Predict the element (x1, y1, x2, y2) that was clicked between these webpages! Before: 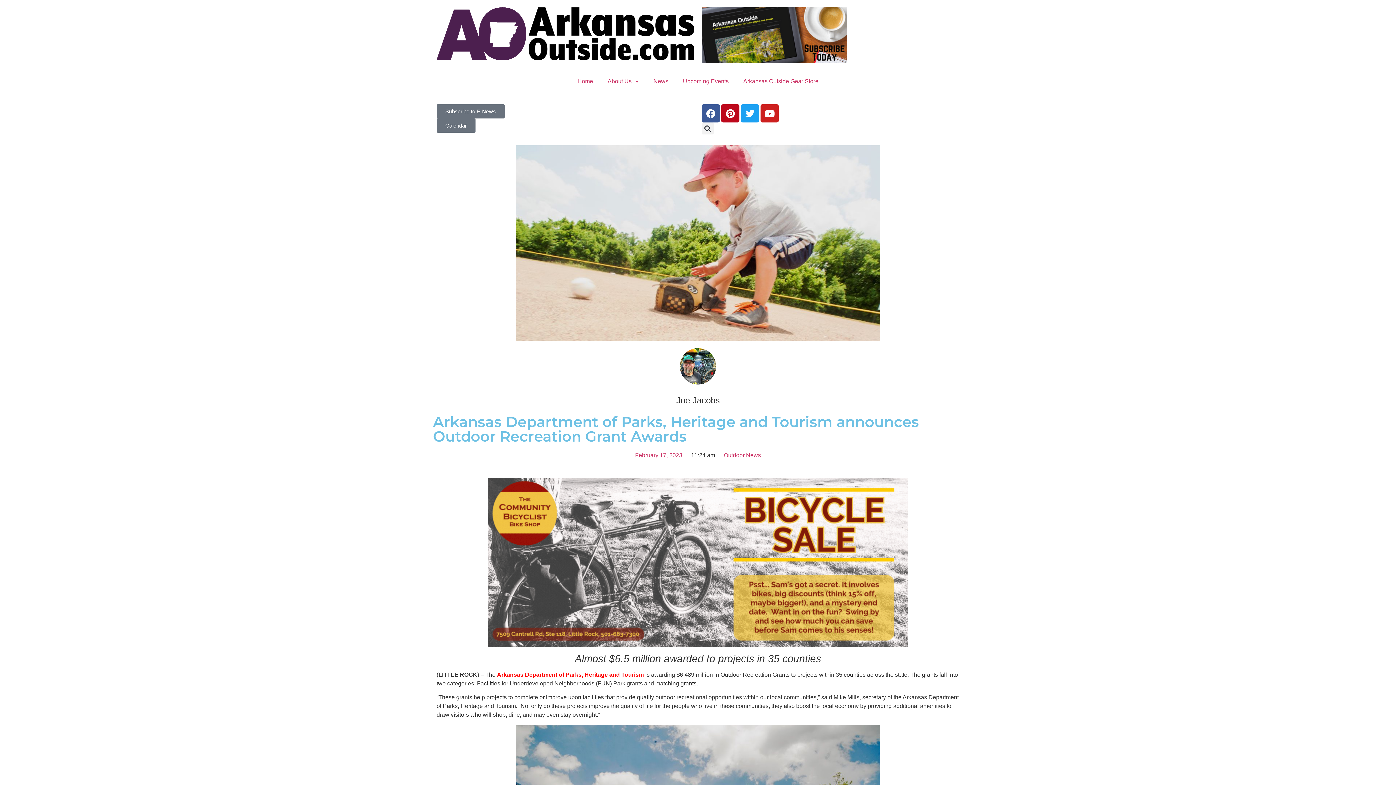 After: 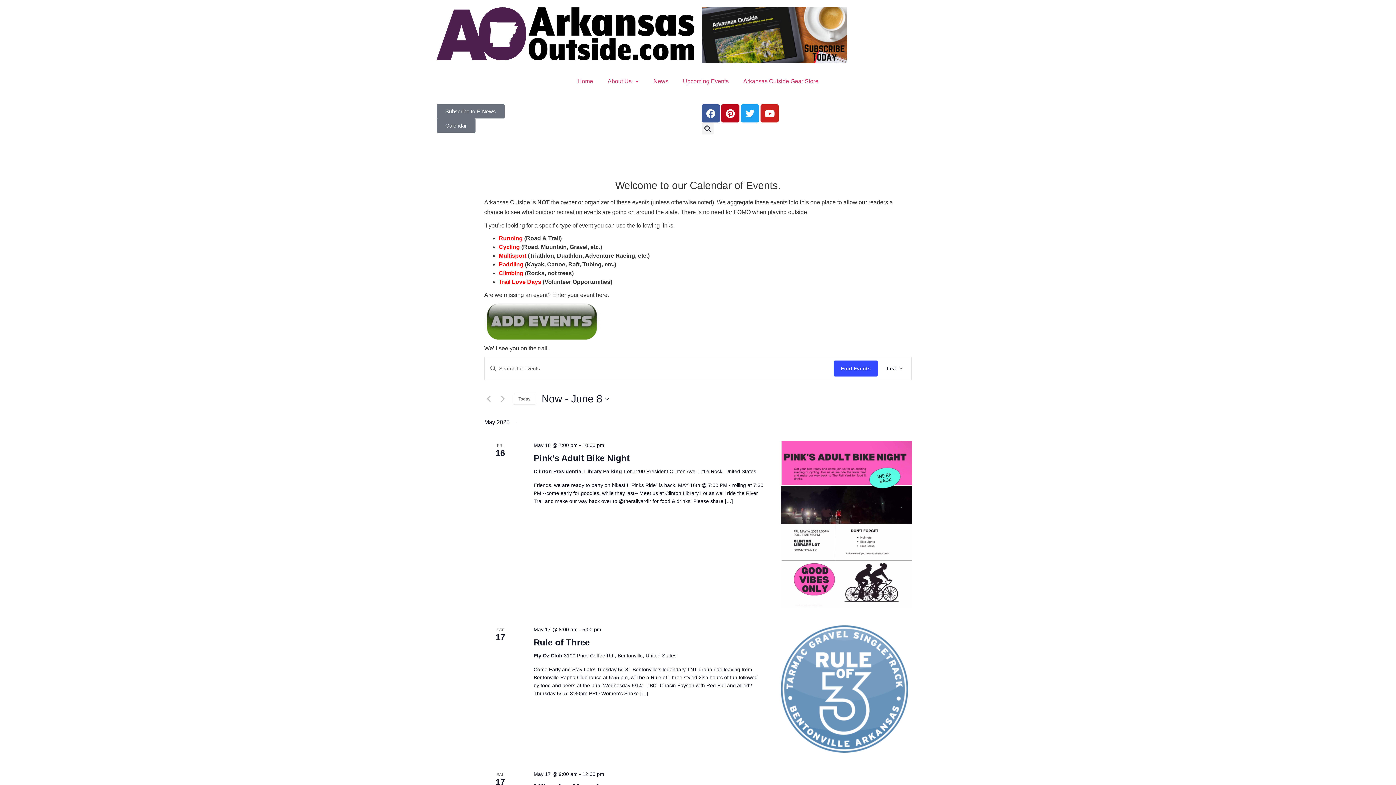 Action: label: Calendar bbox: (436, 118, 475, 132)